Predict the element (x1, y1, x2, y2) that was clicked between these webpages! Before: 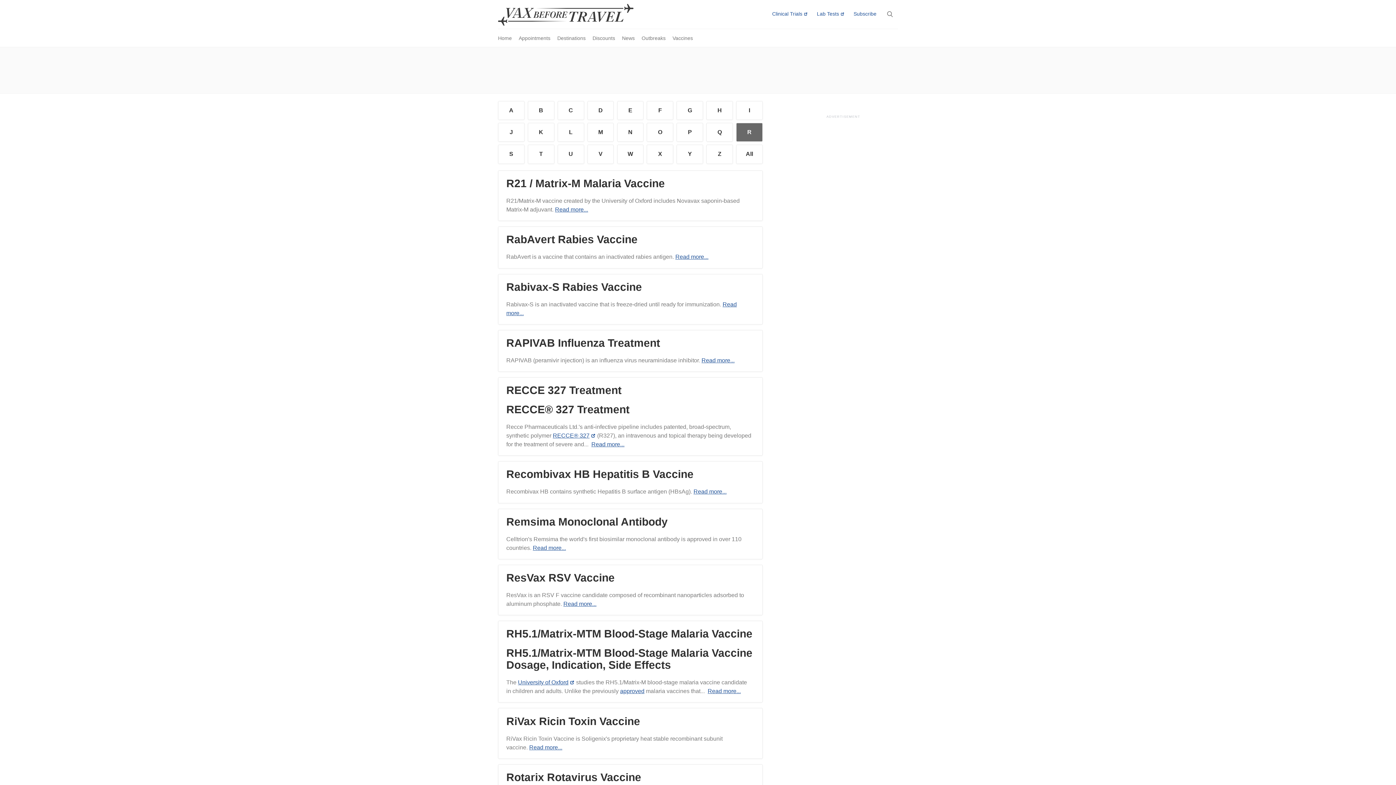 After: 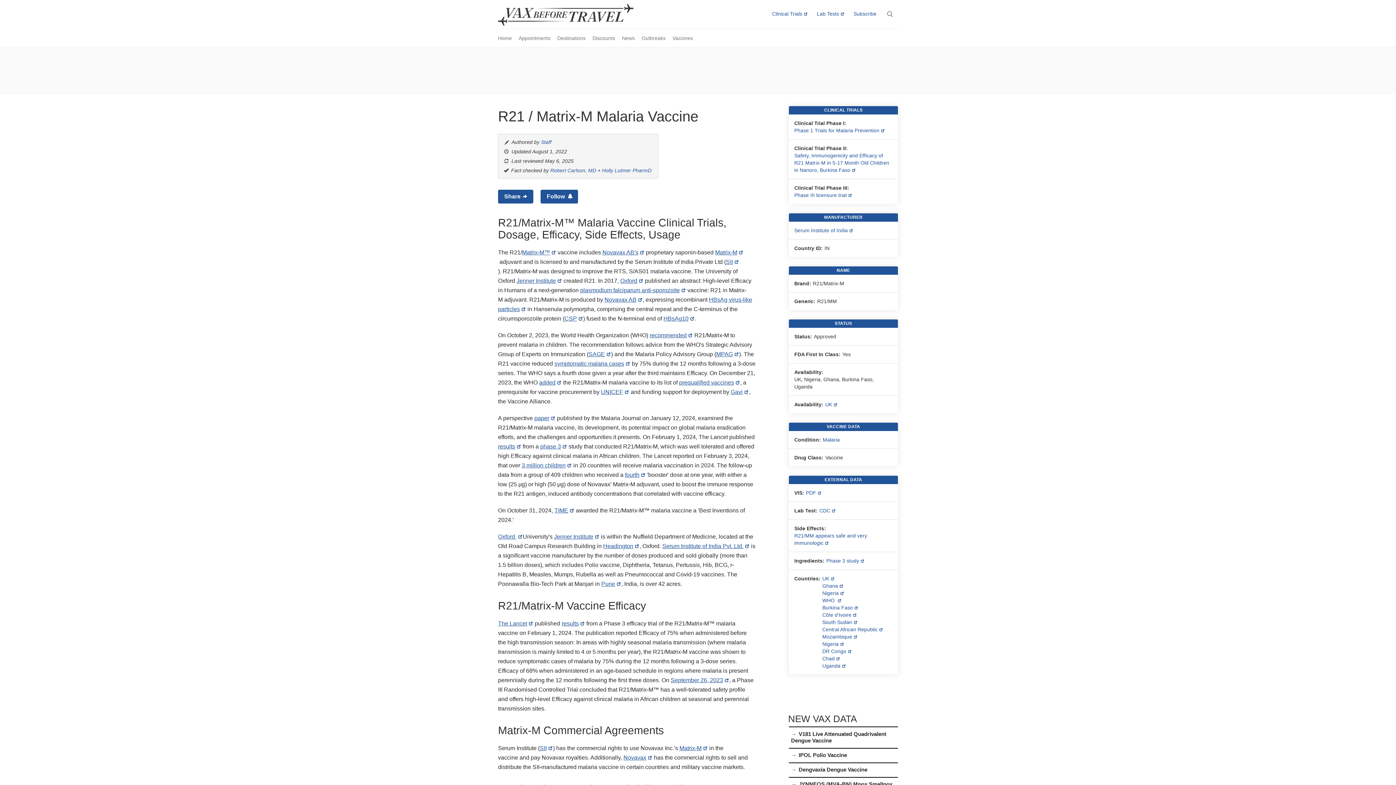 Action: bbox: (555, 206, 588, 212) label: Read more...